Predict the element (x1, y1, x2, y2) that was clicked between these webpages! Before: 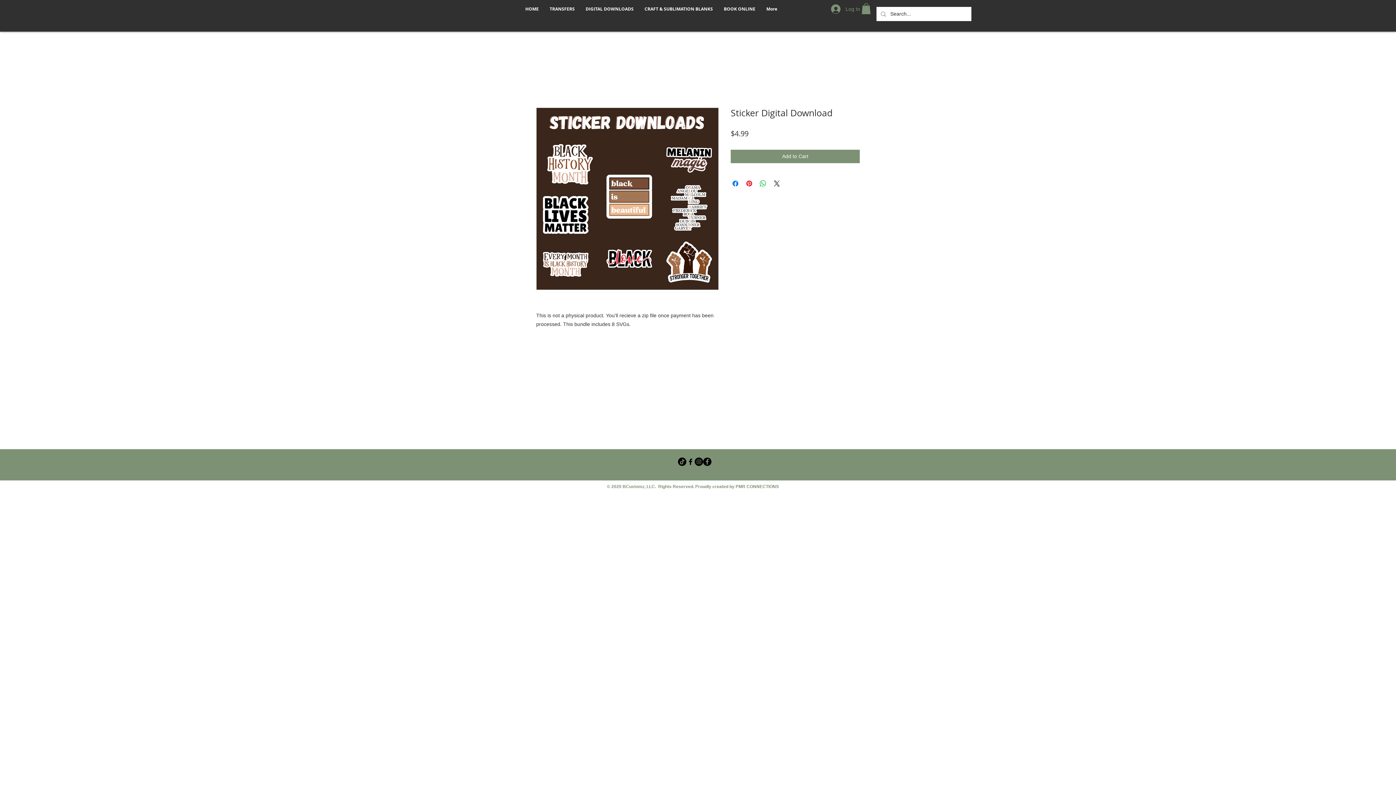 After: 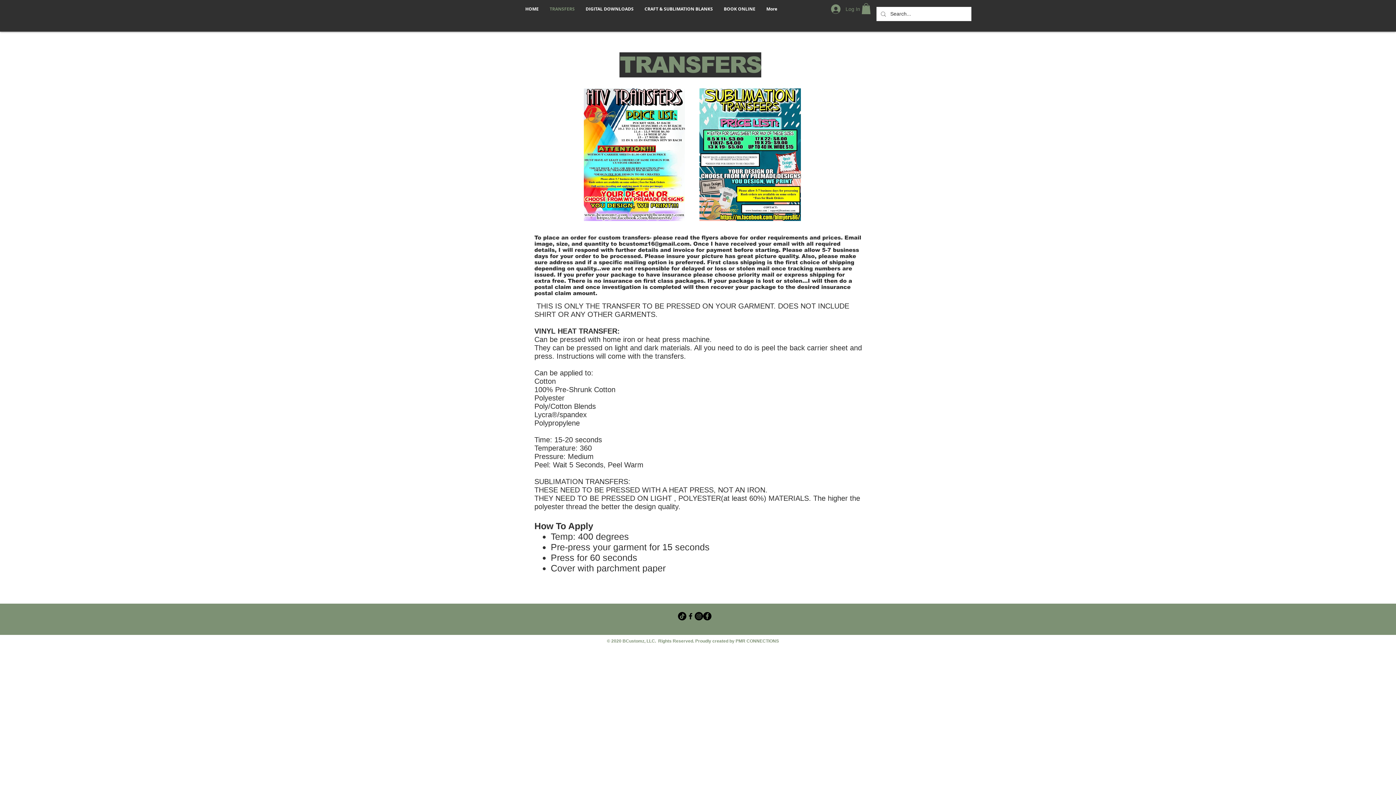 Action: bbox: (544, 3, 580, 14) label: TRANSFERS